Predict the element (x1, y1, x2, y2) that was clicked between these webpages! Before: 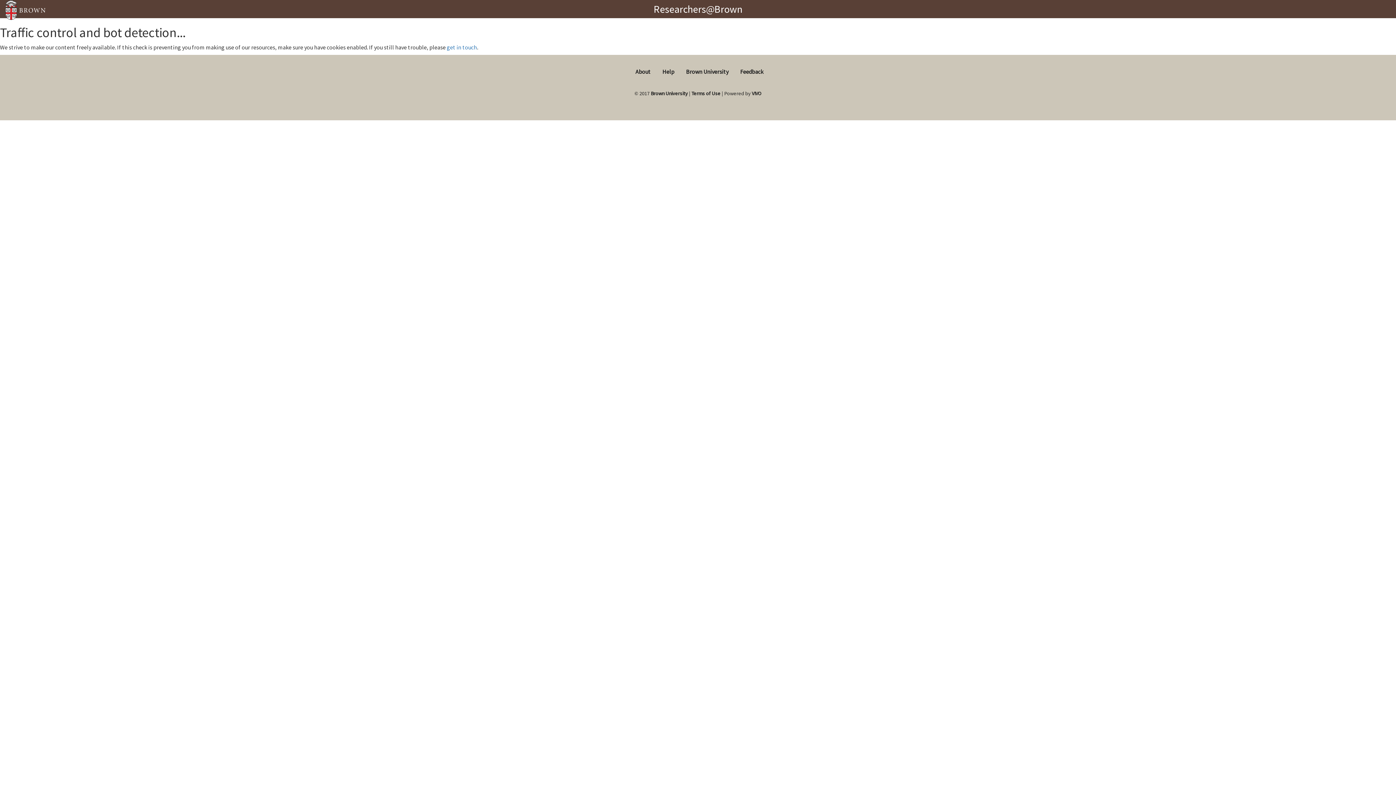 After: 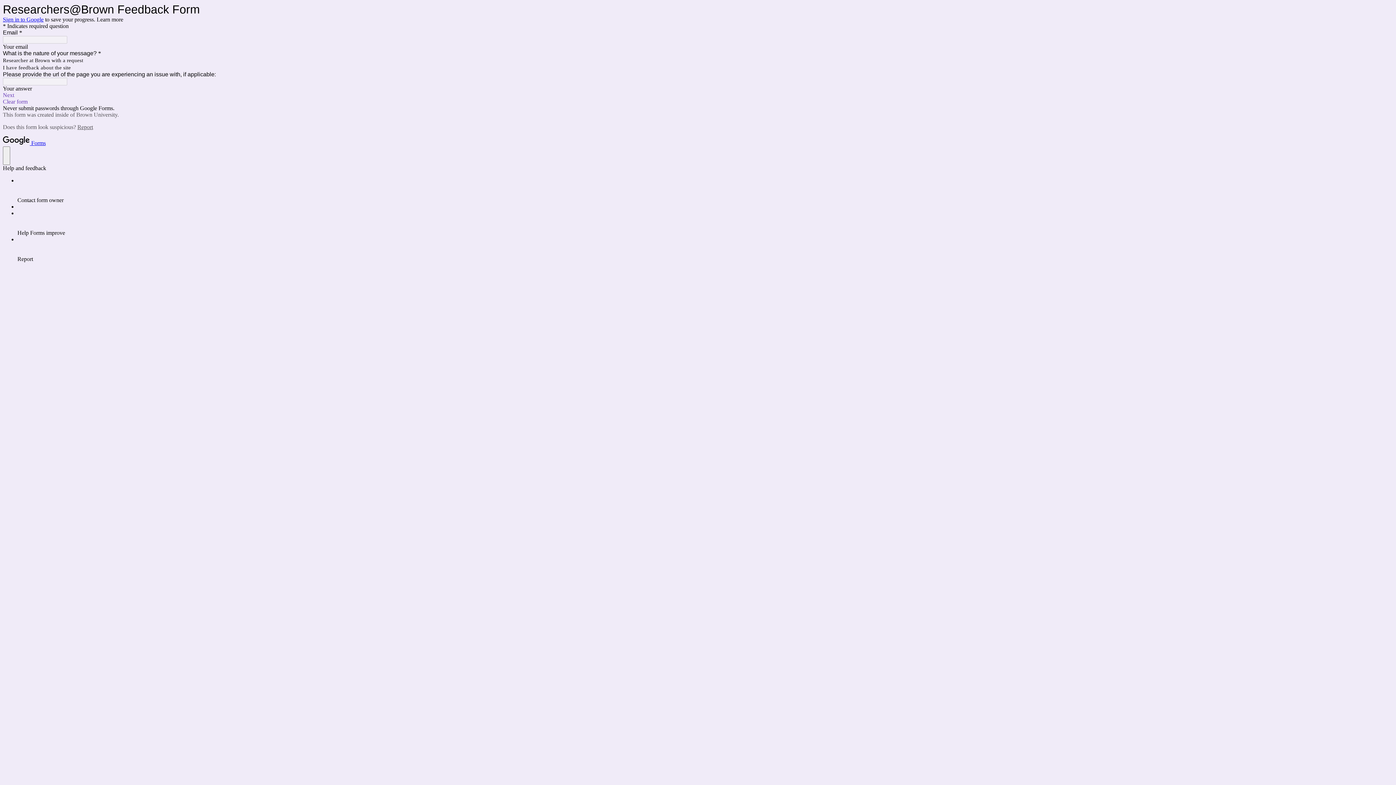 Action: bbox: (446, 43, 477, 50) label: get in touch